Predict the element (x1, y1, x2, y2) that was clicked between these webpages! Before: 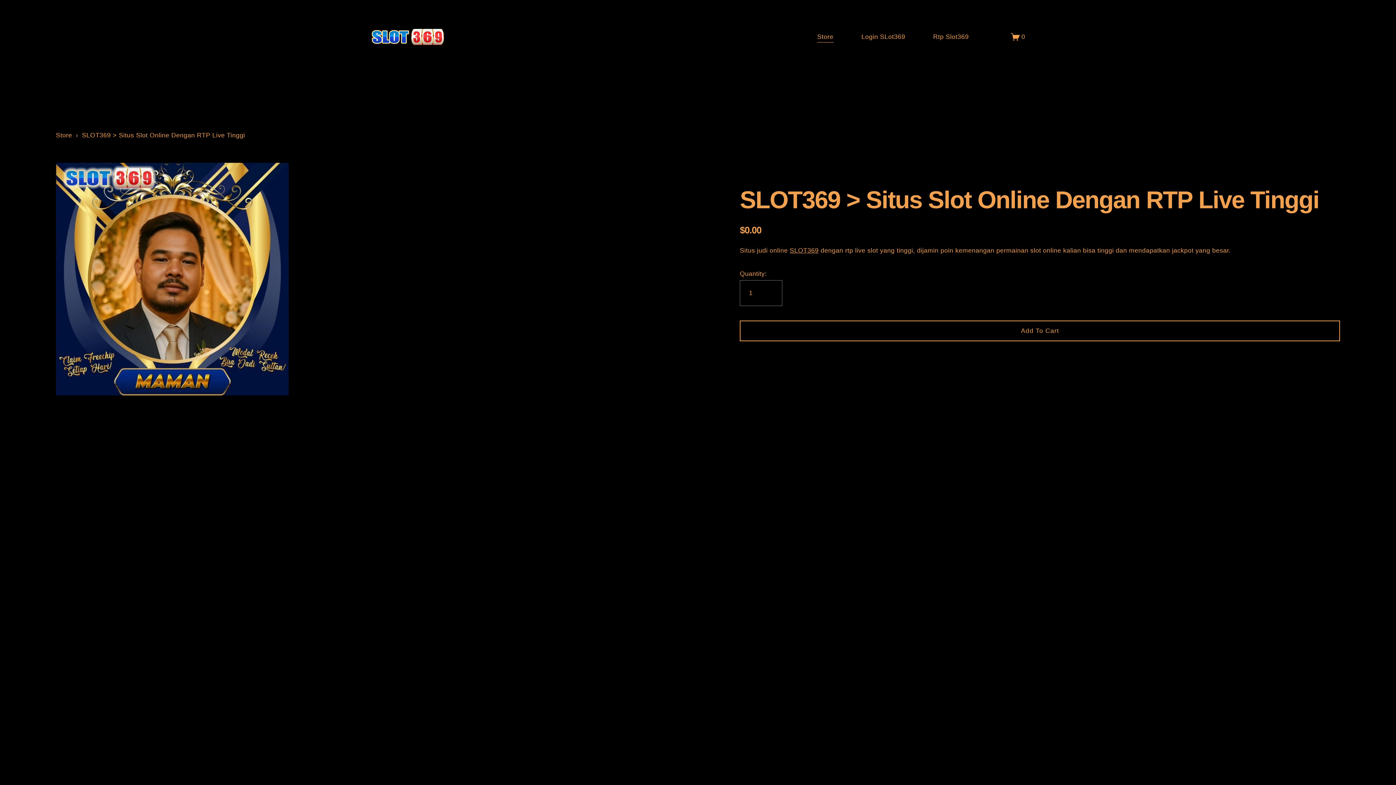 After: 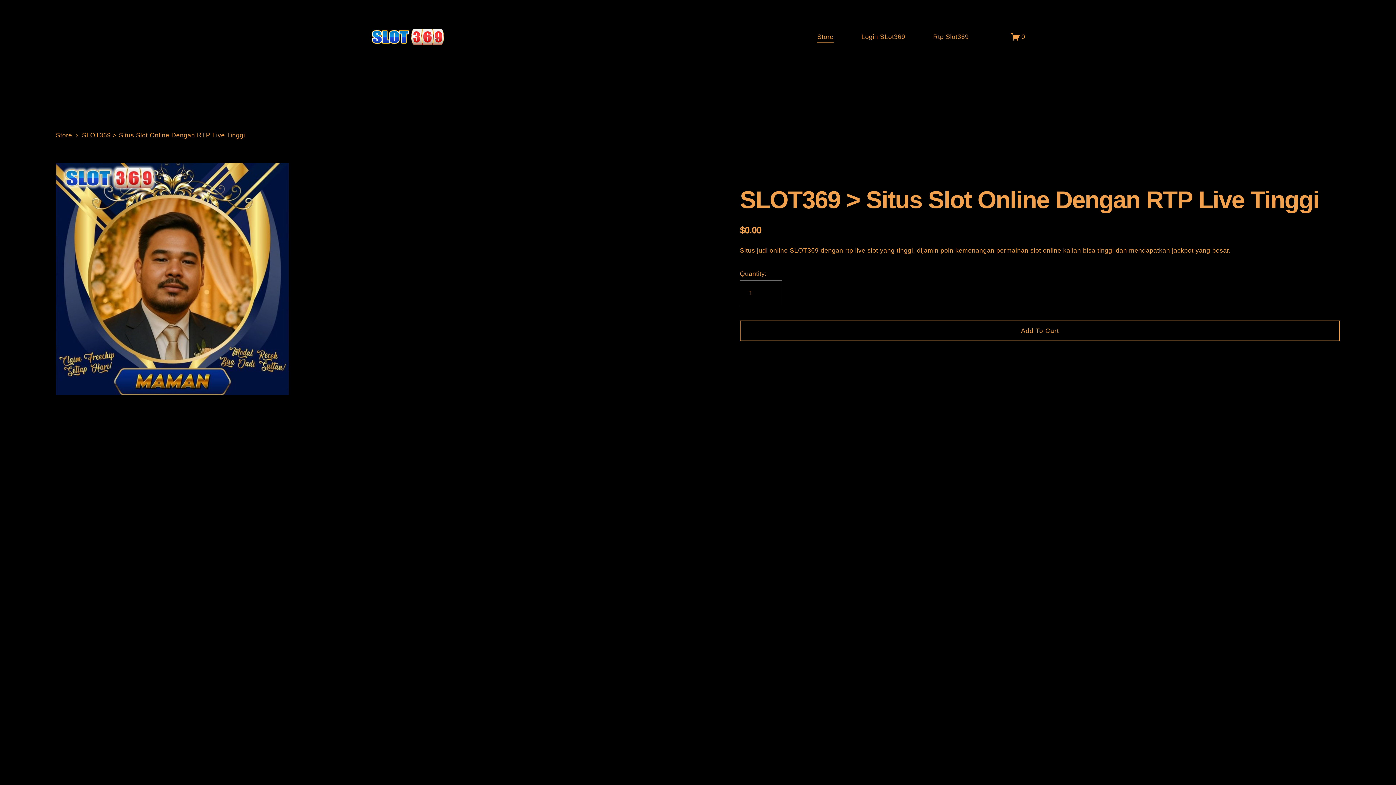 Action: bbox: (1010, 32, 1025, 41) label: 0